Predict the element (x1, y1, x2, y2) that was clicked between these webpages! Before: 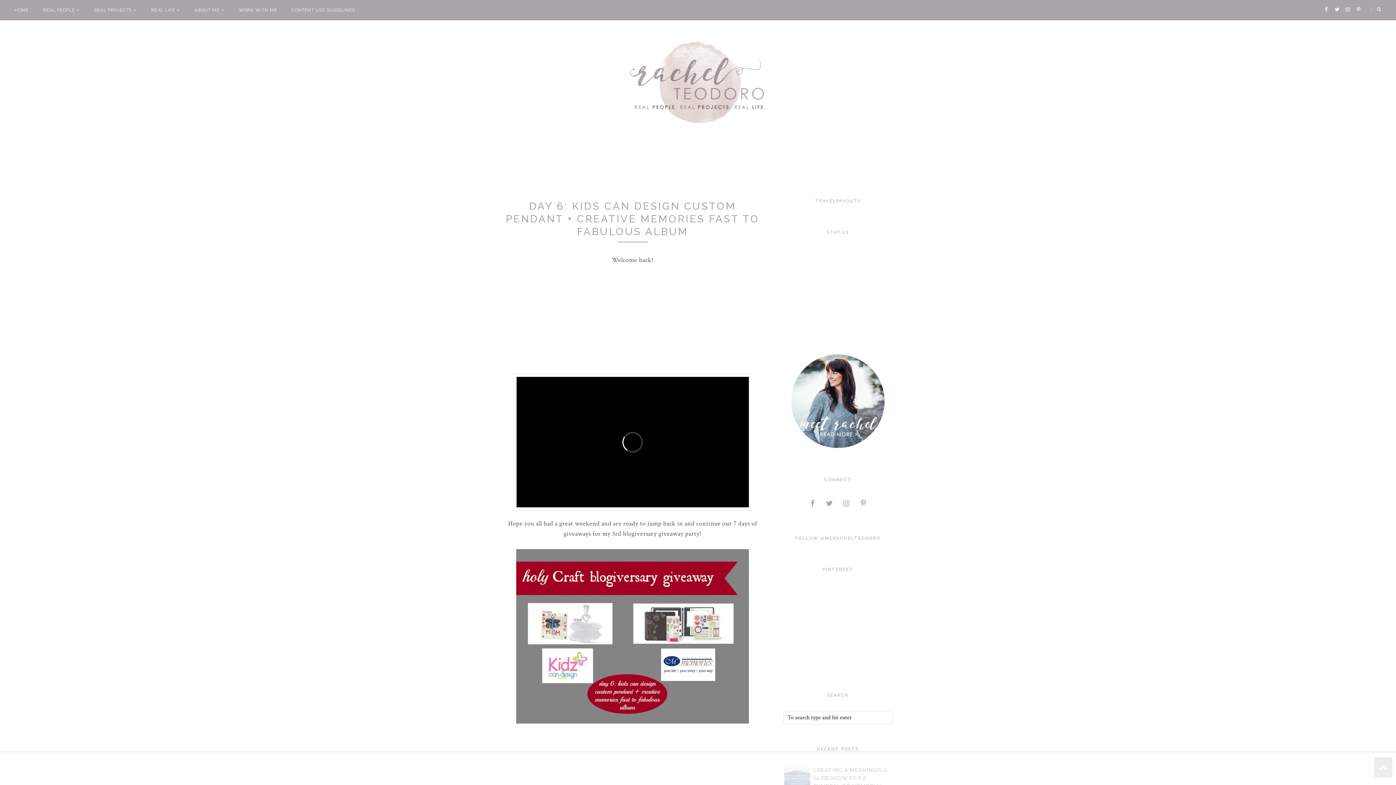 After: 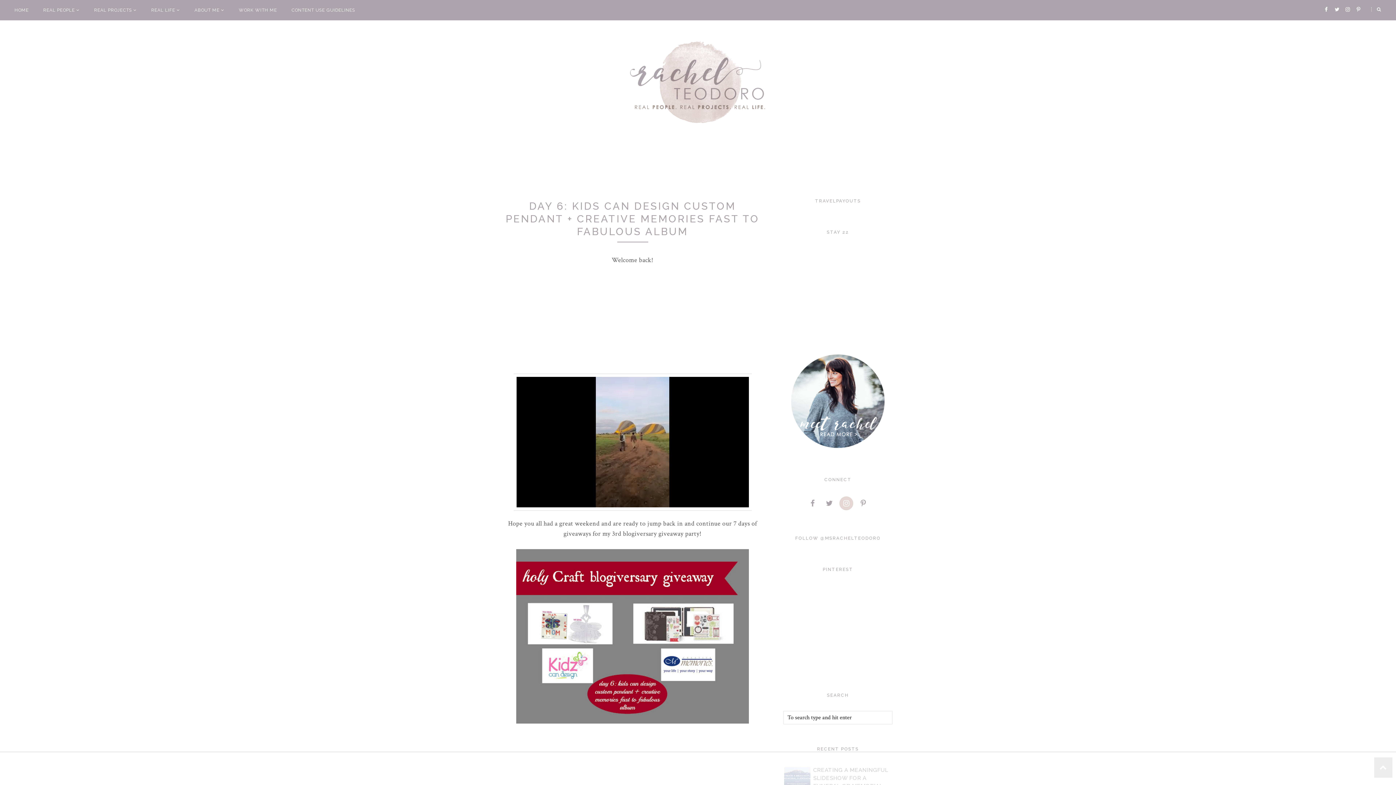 Action: bbox: (839, 496, 853, 510)